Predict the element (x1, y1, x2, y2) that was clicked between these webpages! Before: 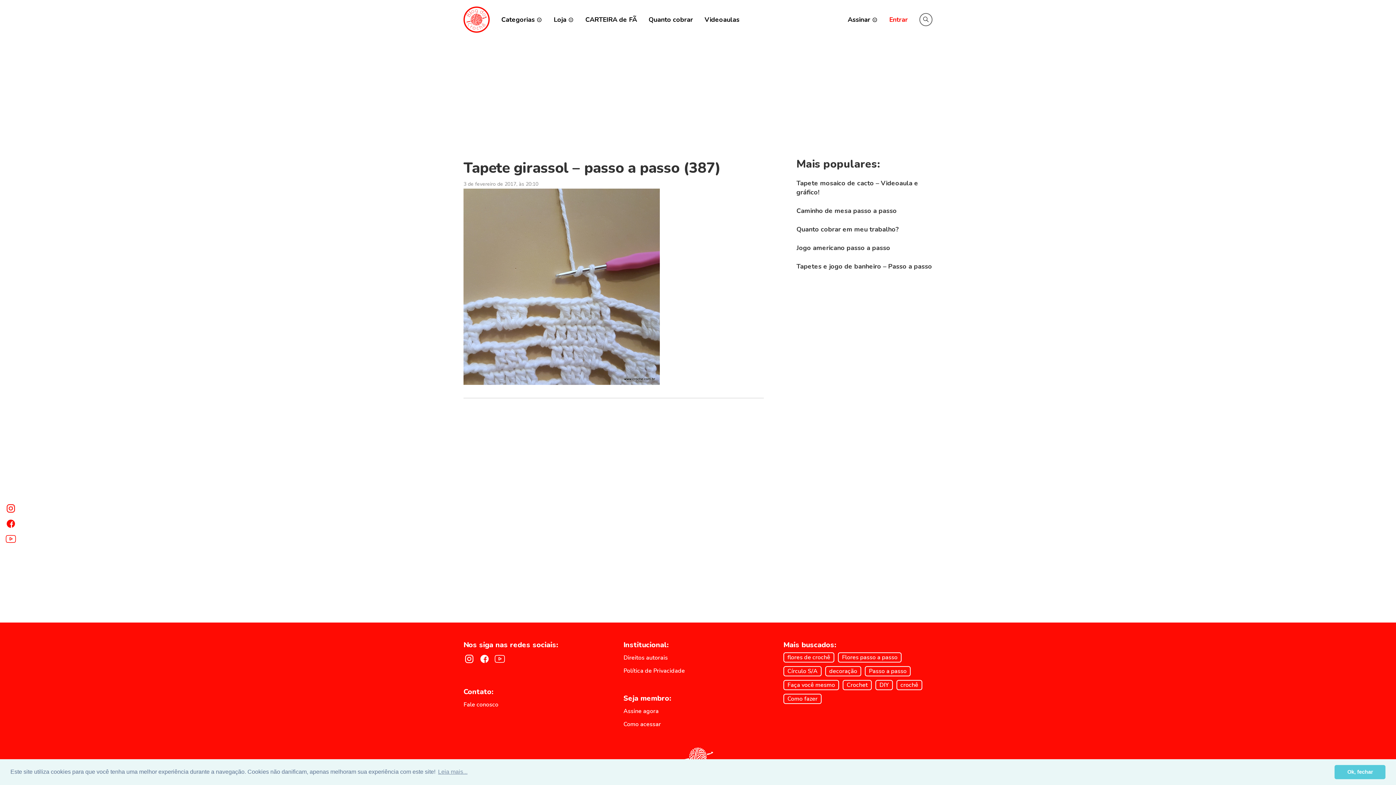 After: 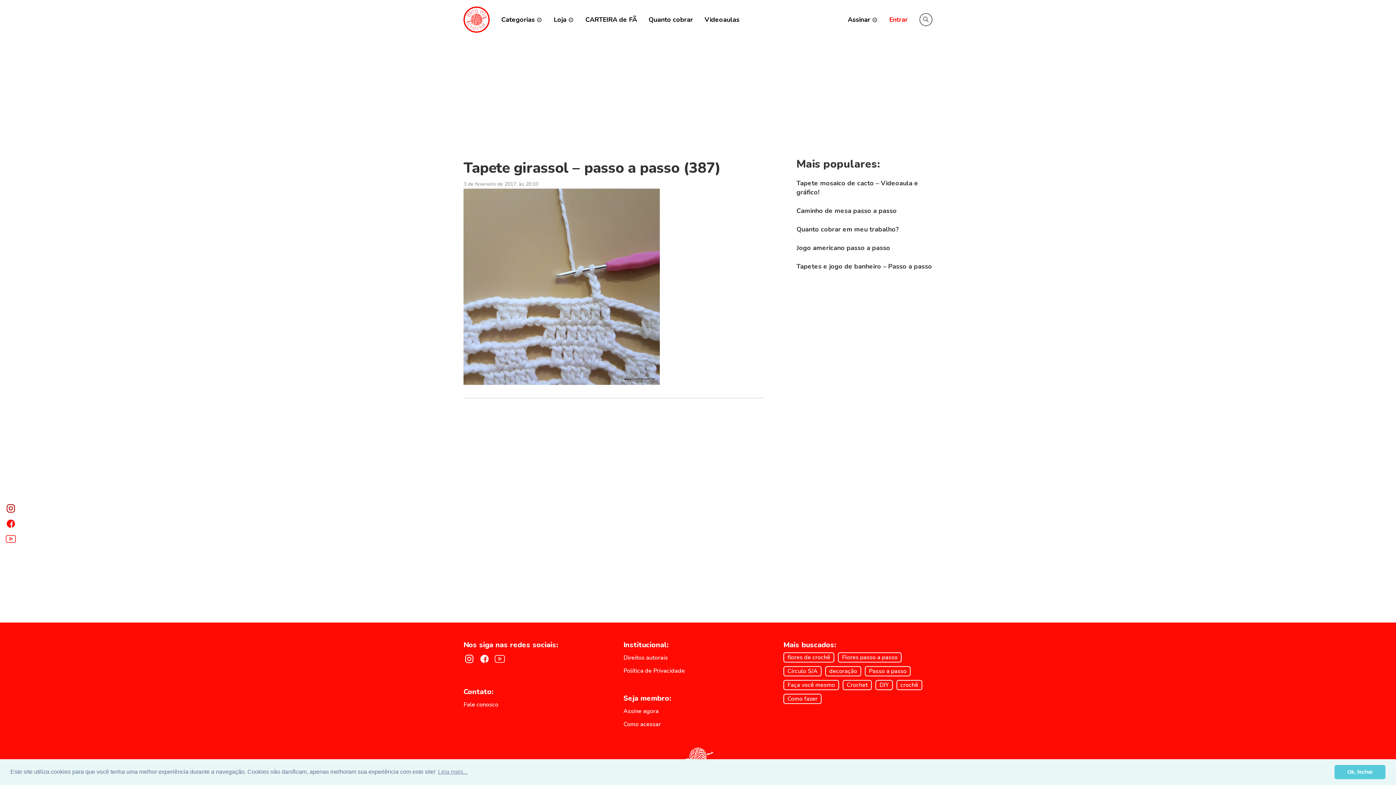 Action: bbox: (0, 502, 21, 514)